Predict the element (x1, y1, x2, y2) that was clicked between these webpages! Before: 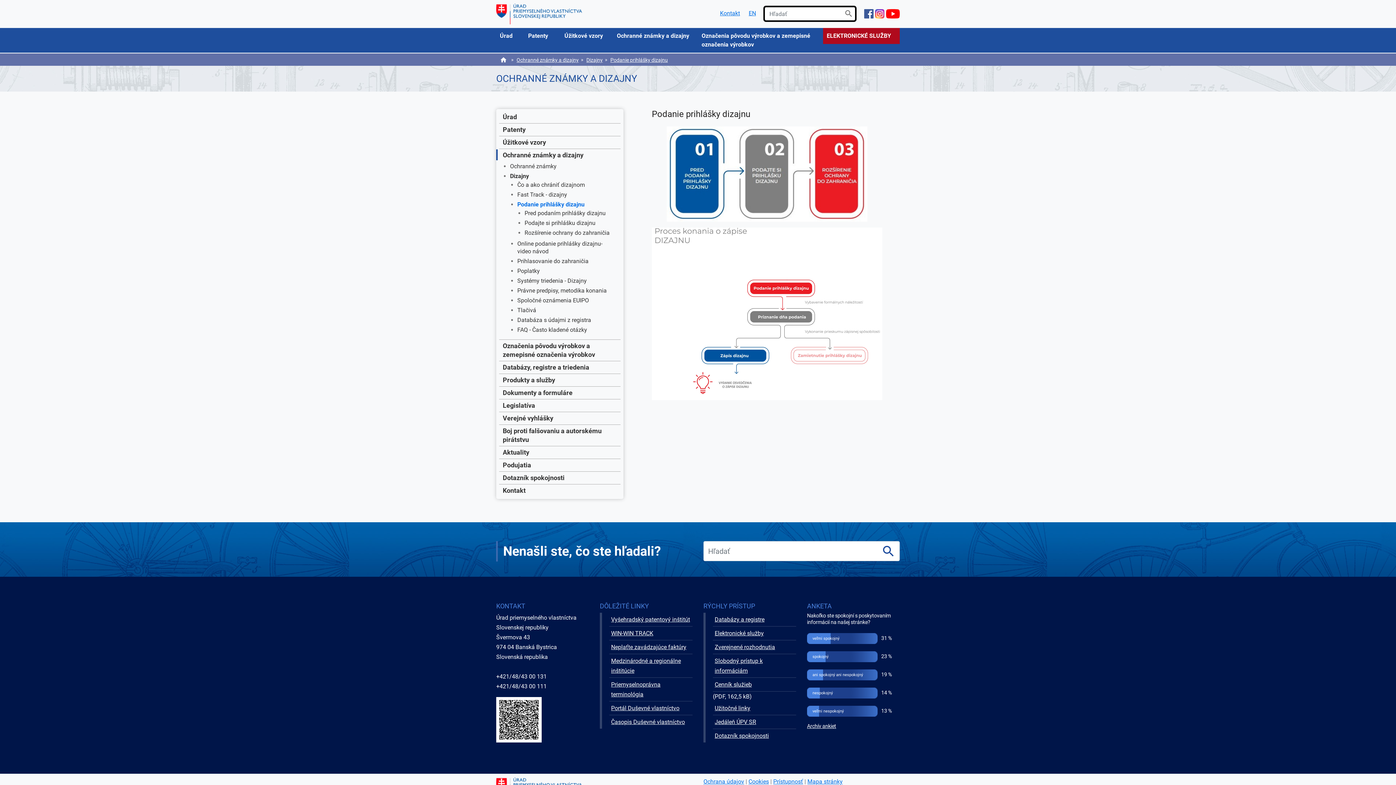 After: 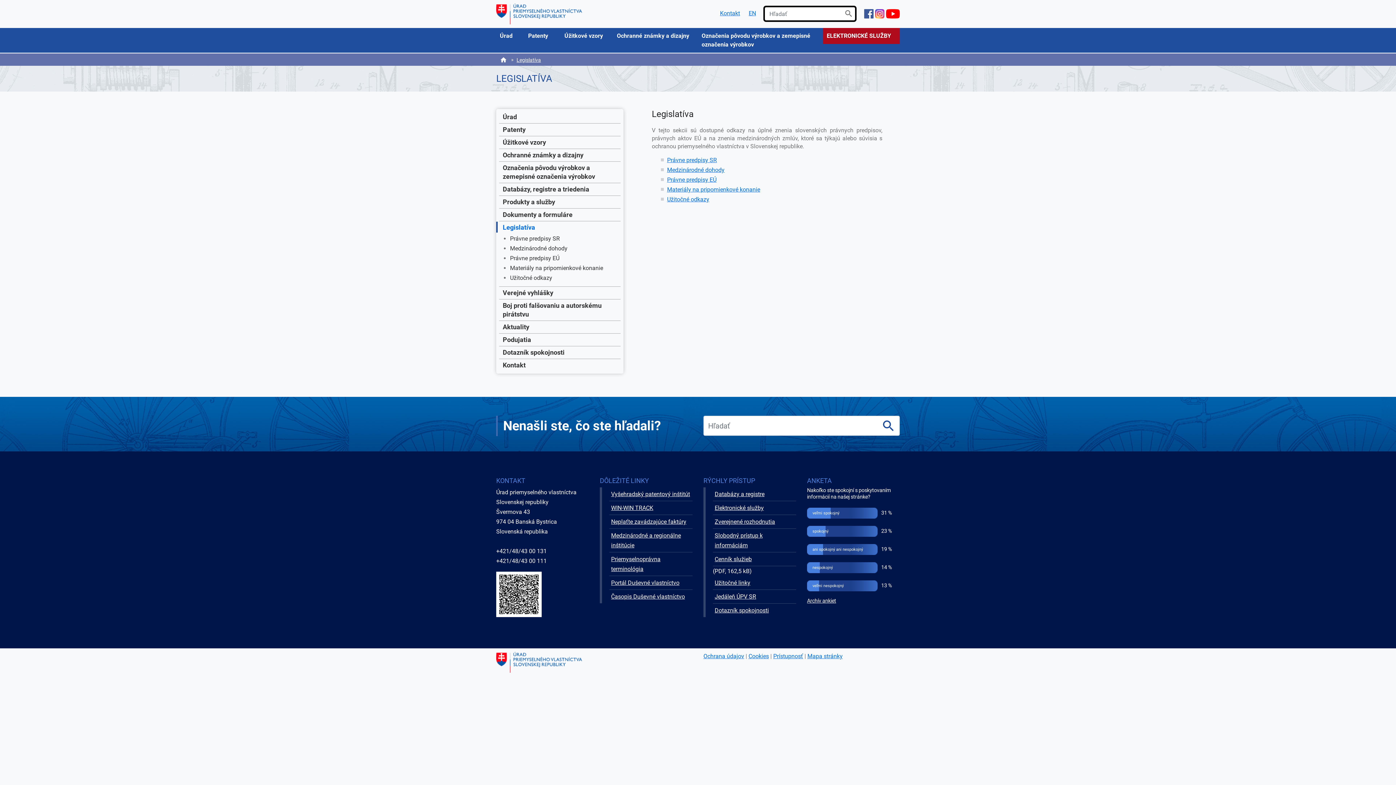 Action: label: Legislatíva bbox: (502, 401, 535, 409)